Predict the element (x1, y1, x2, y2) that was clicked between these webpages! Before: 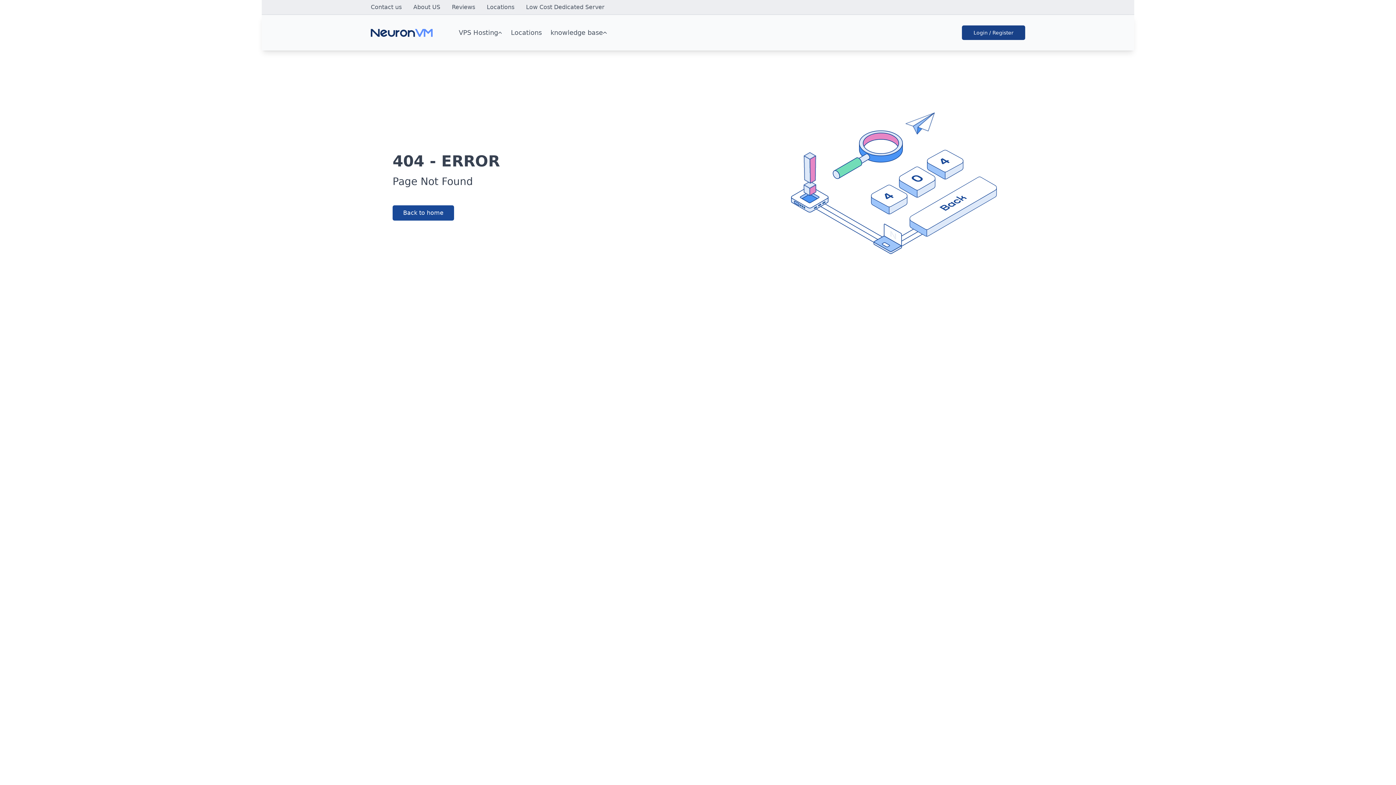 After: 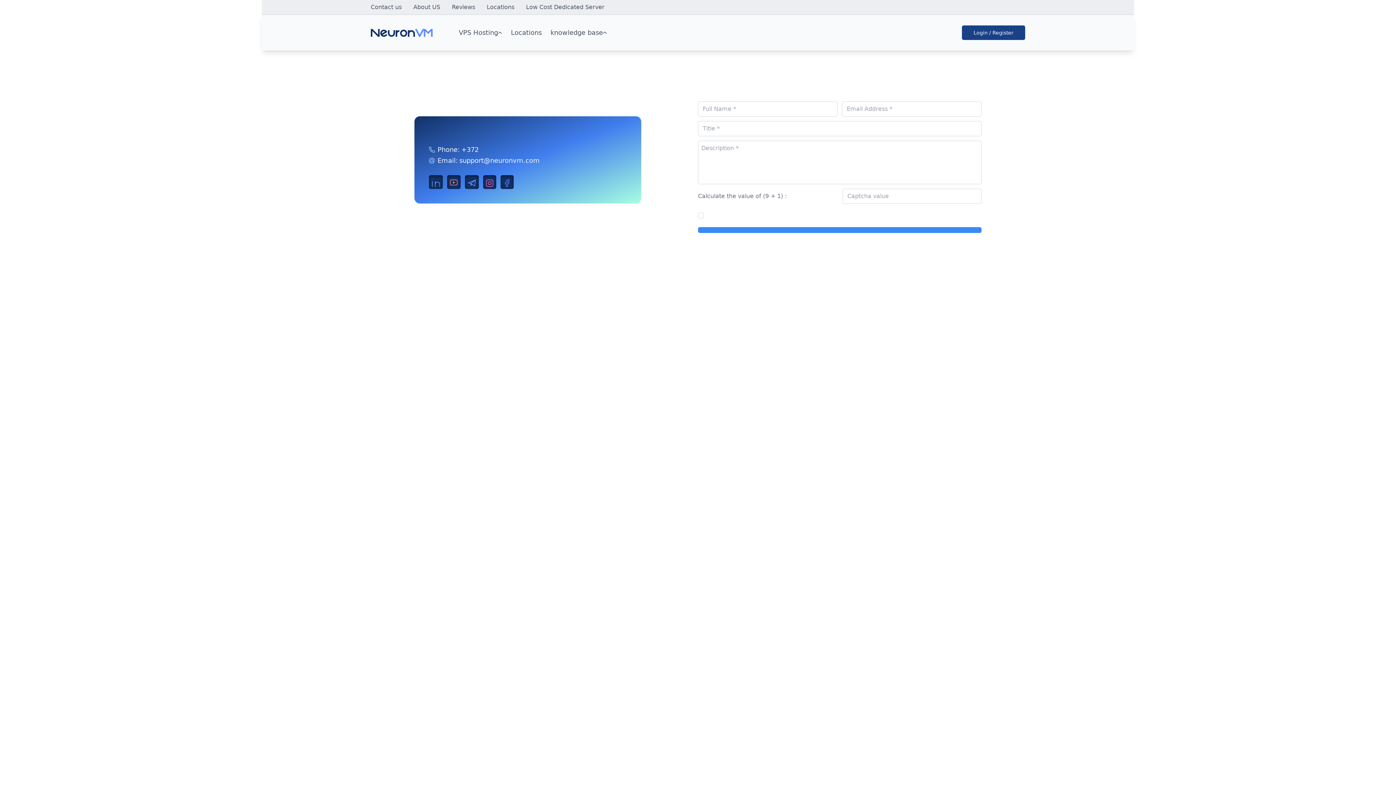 Action: bbox: (370, 3, 401, 10) label: Contact us